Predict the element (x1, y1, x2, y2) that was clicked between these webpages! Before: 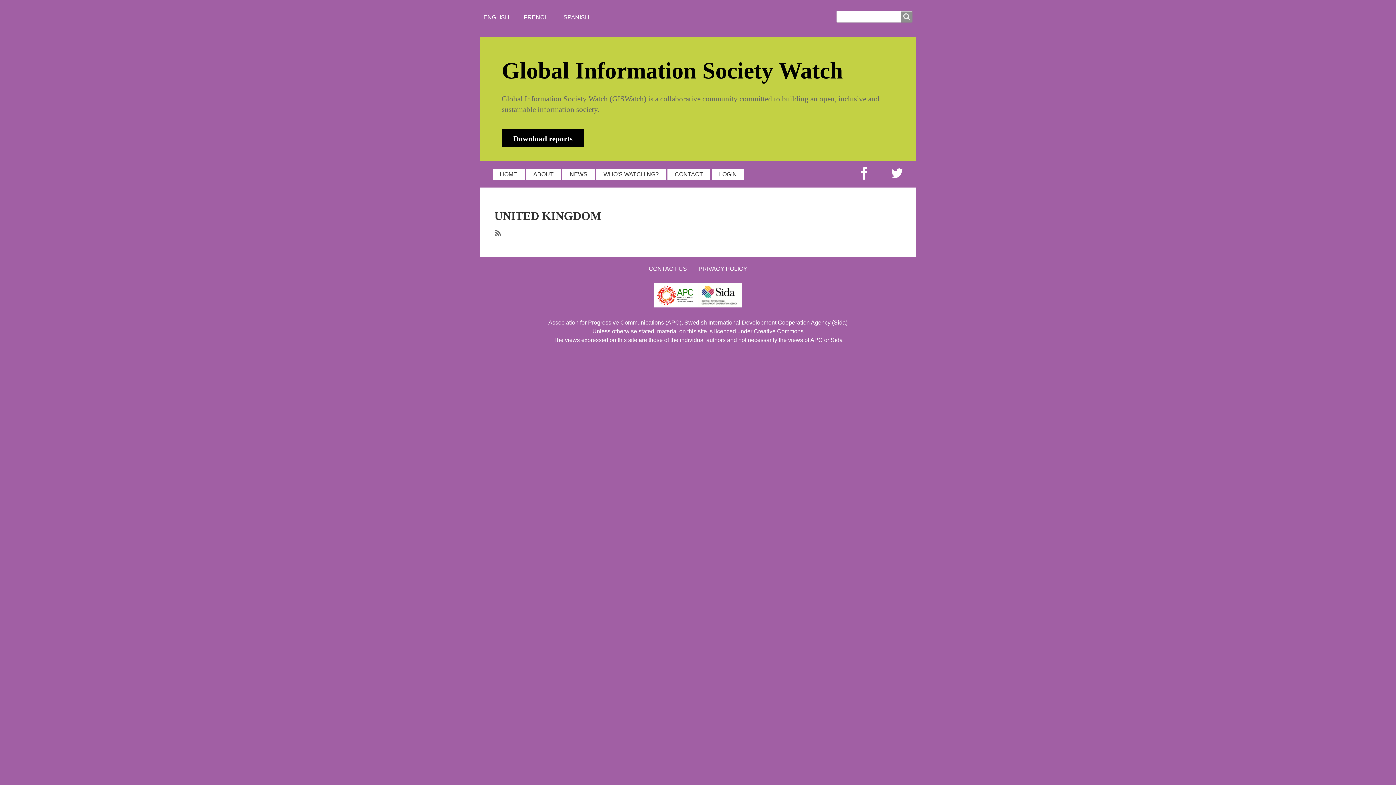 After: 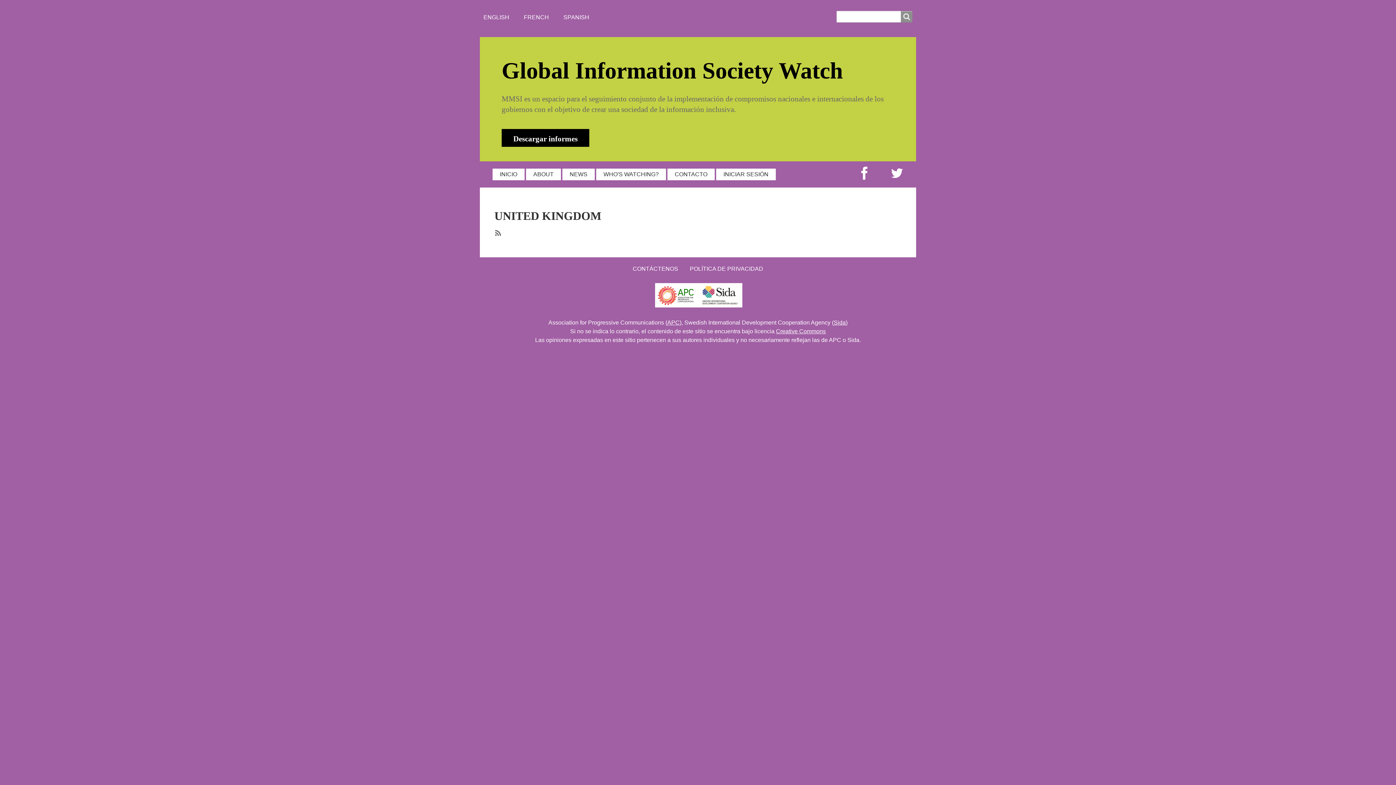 Action: bbox: (563, 12, 589, 22) label: SPANISH